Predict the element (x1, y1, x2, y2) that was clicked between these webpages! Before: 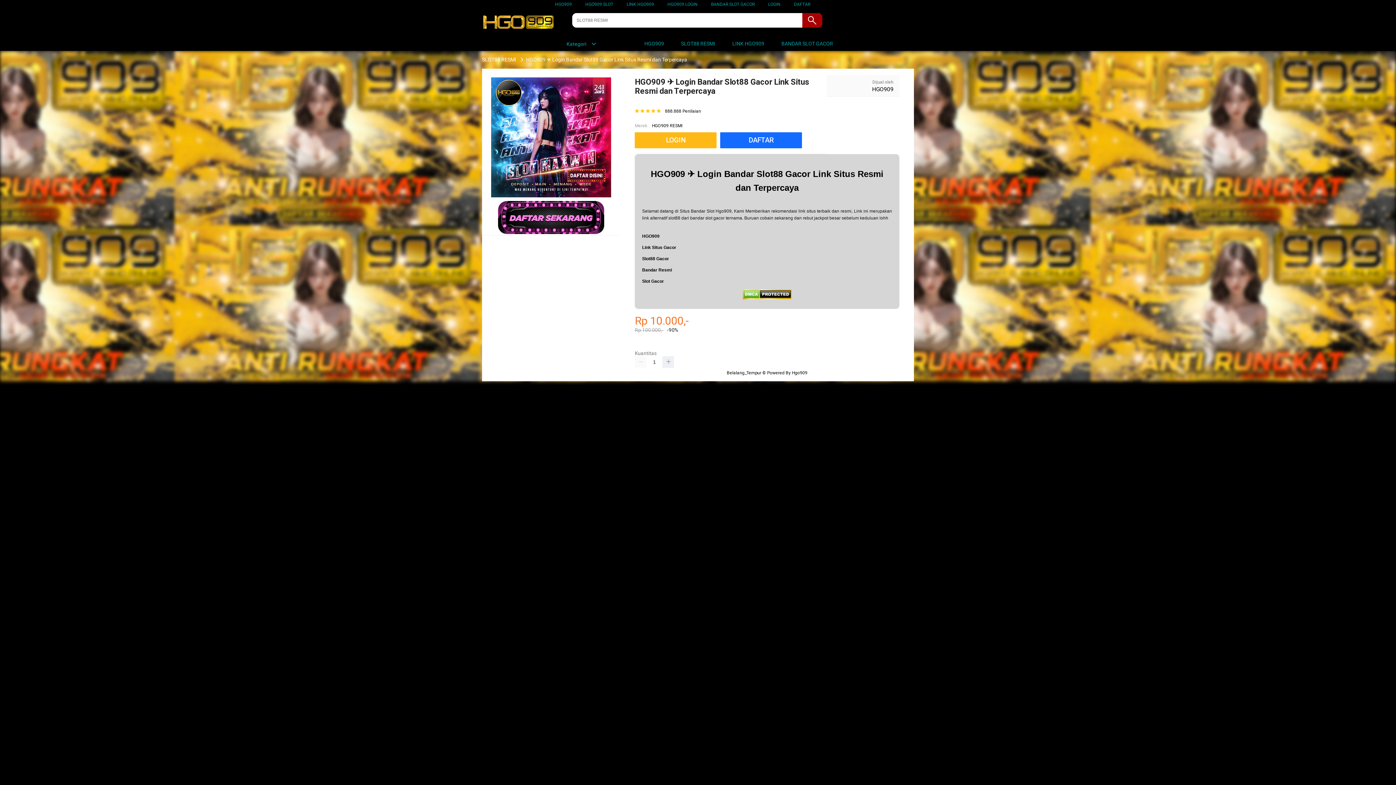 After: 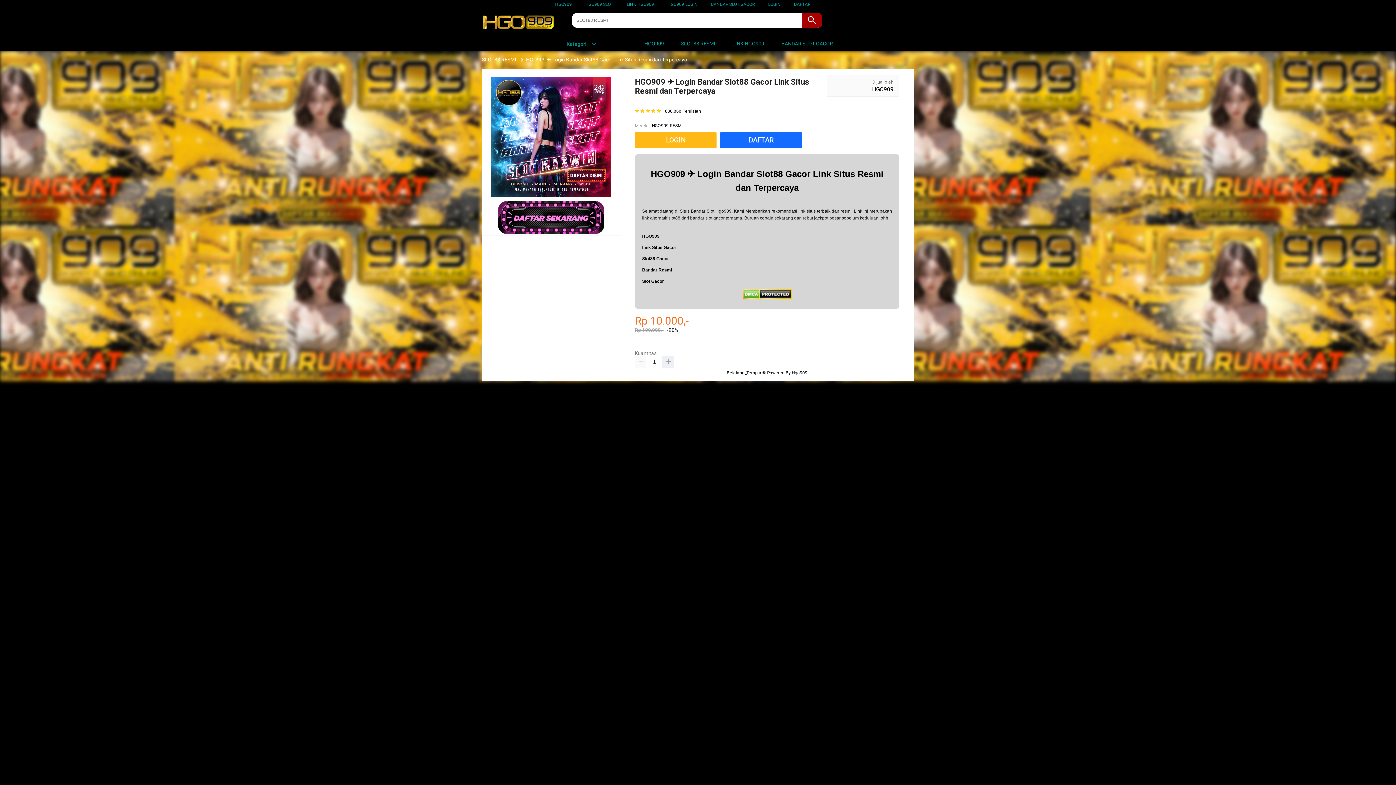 Action: bbox: (872, 85, 893, 92) label: HGO909